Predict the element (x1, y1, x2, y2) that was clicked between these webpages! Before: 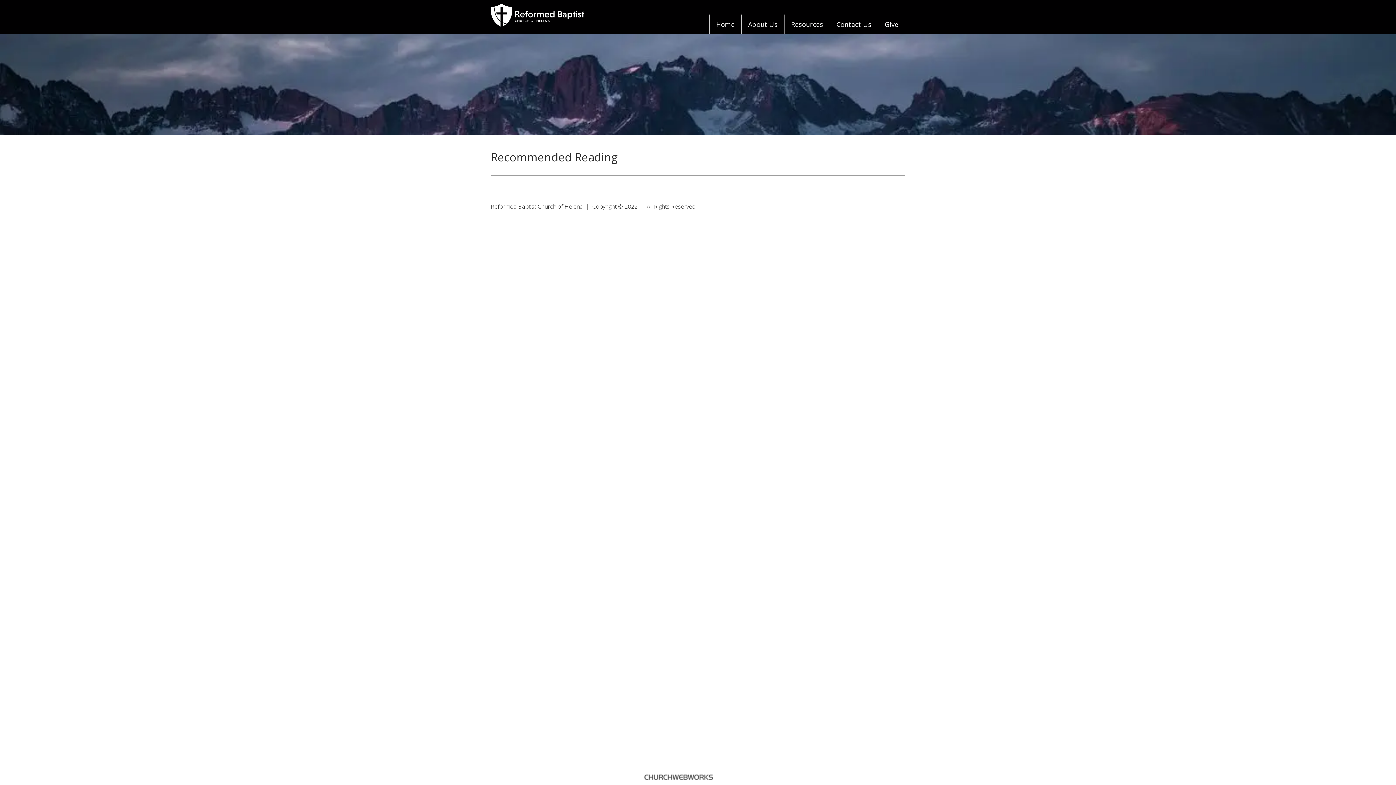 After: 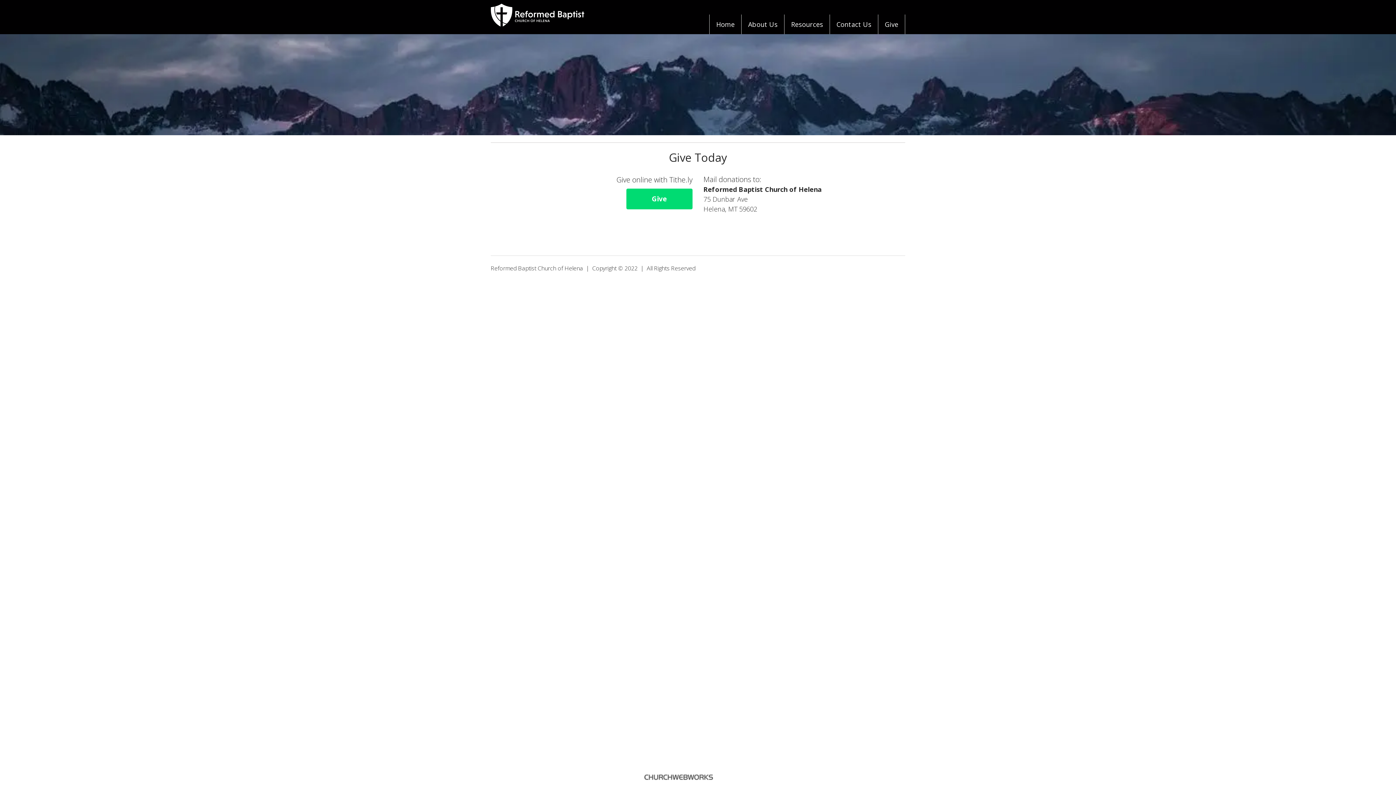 Action: label: Give bbox: (878, 14, 905, 34)